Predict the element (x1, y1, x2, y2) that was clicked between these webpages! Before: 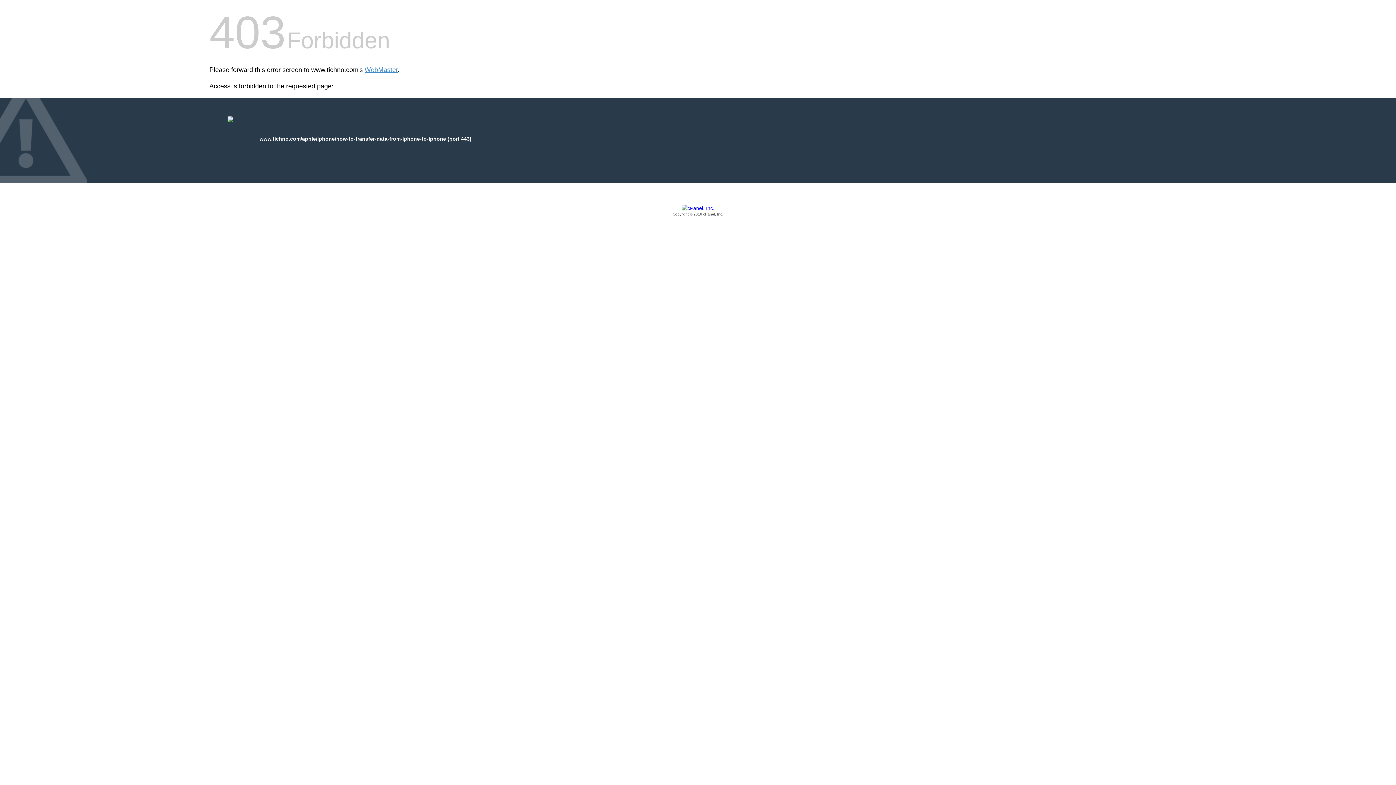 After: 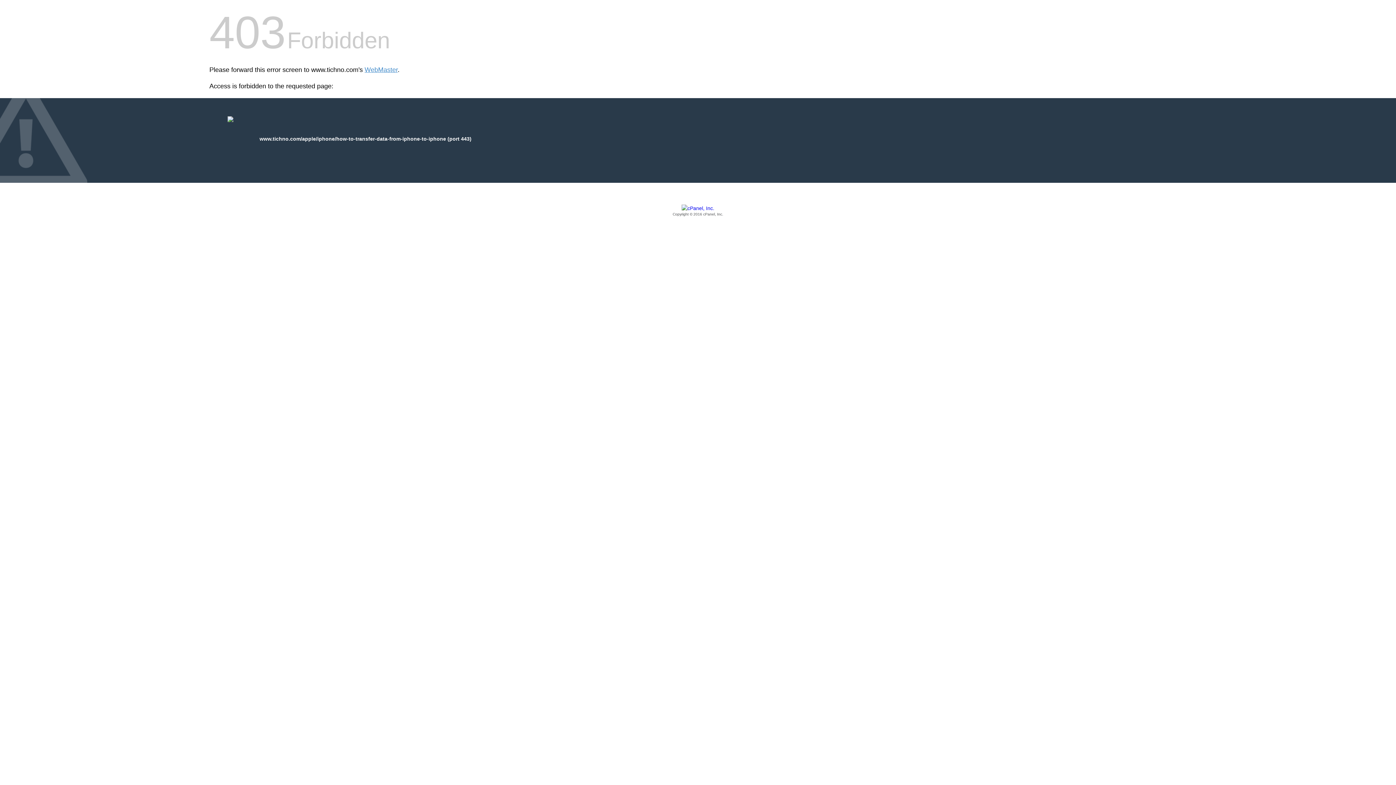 Action: bbox: (209, 205, 1186, 217) label: Copyright © 2016 cPanel, Inc.